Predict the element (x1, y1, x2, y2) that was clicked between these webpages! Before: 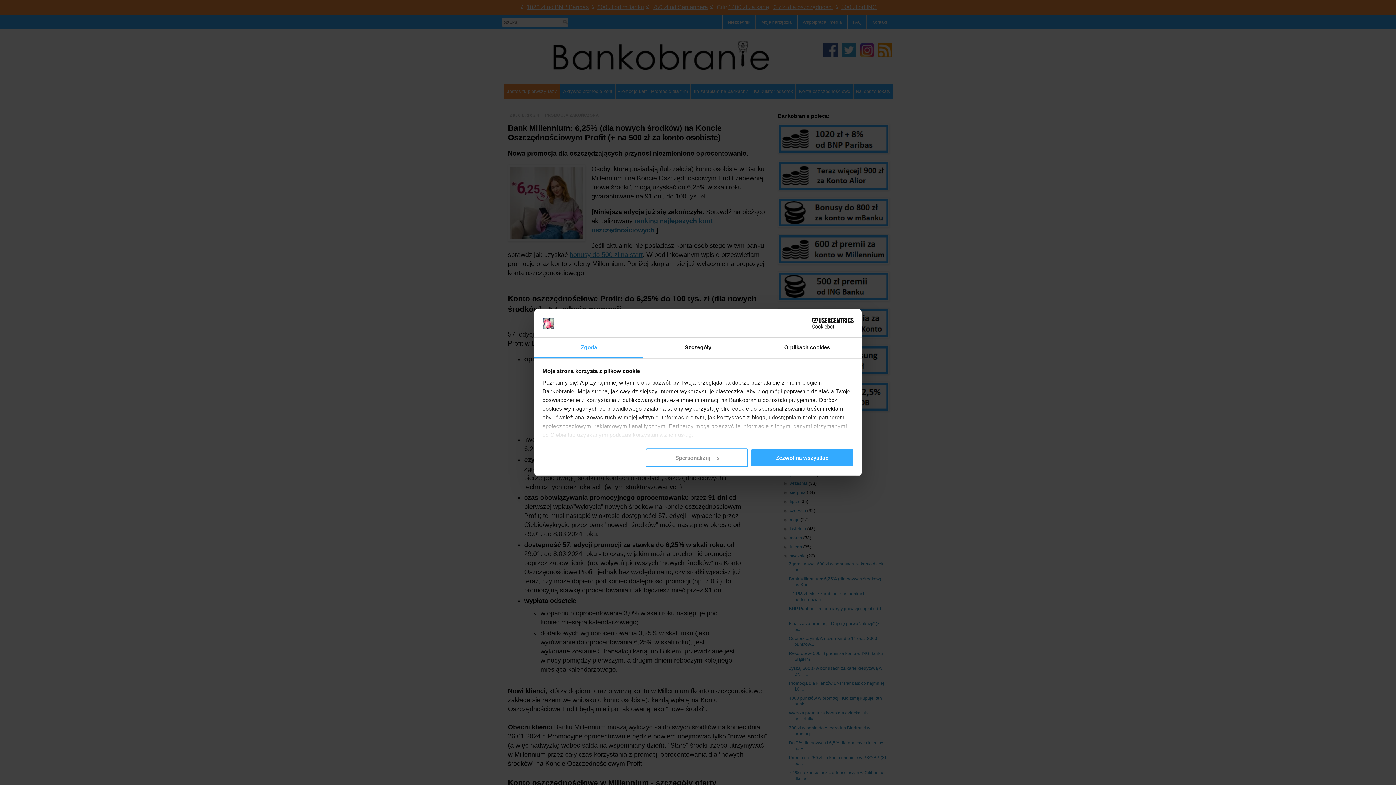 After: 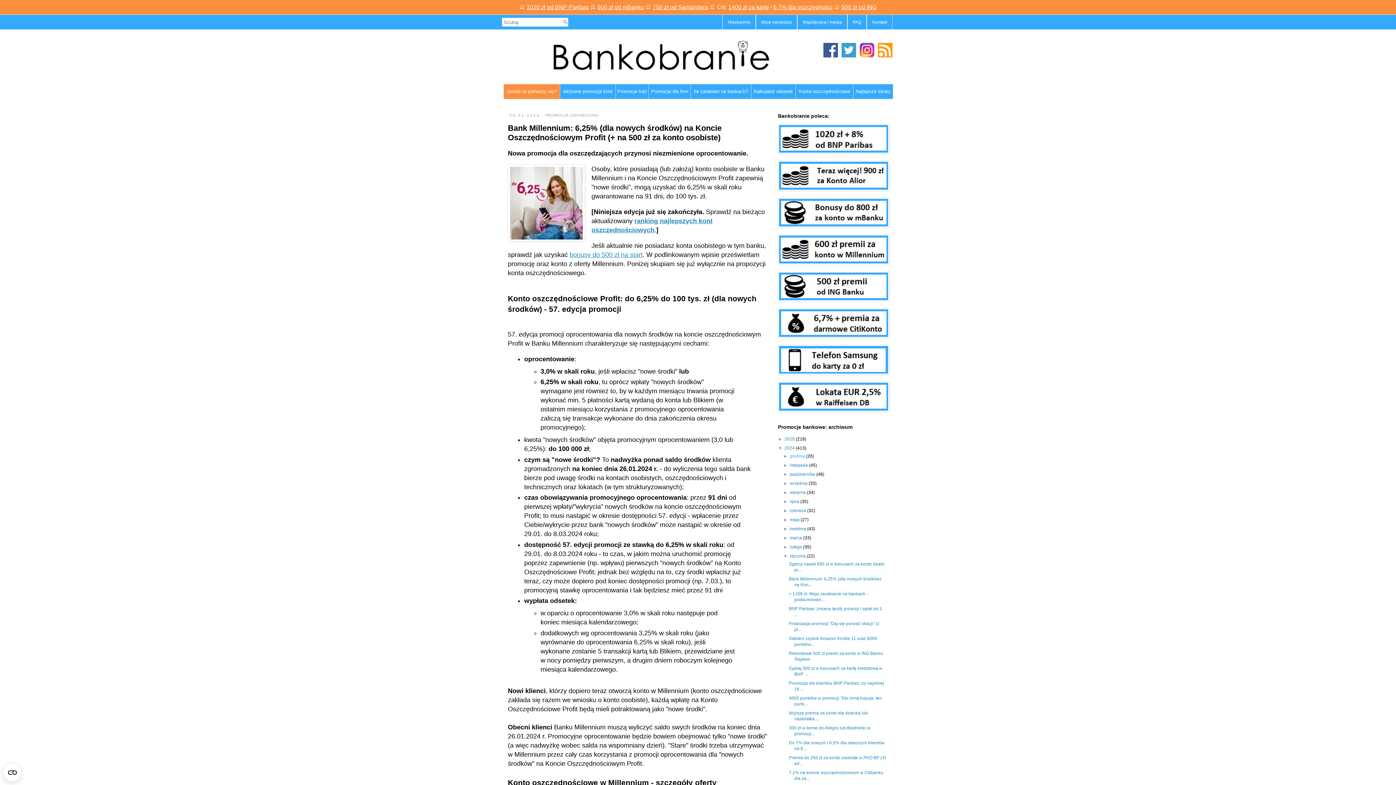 Action: bbox: (751, 448, 853, 467) label: Zezwól na wszystkie